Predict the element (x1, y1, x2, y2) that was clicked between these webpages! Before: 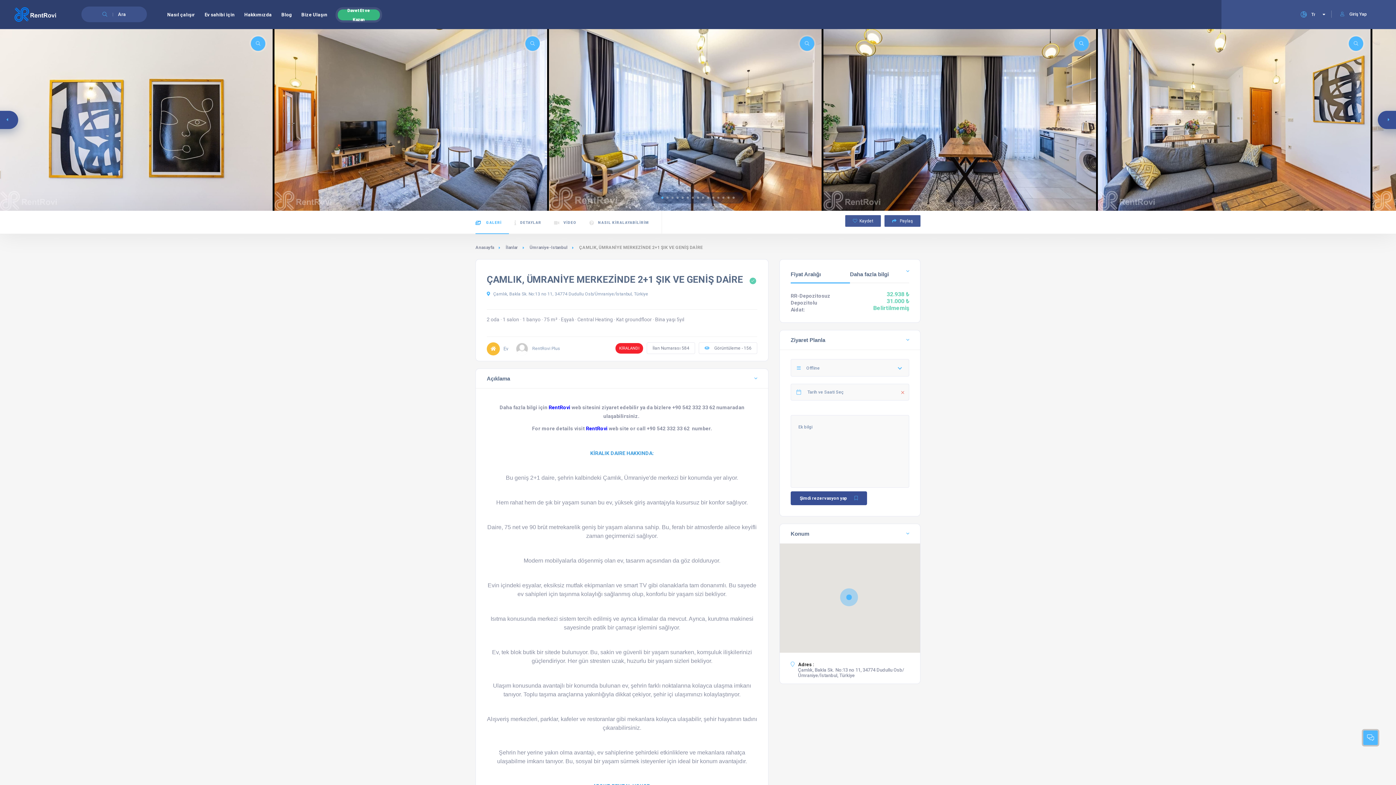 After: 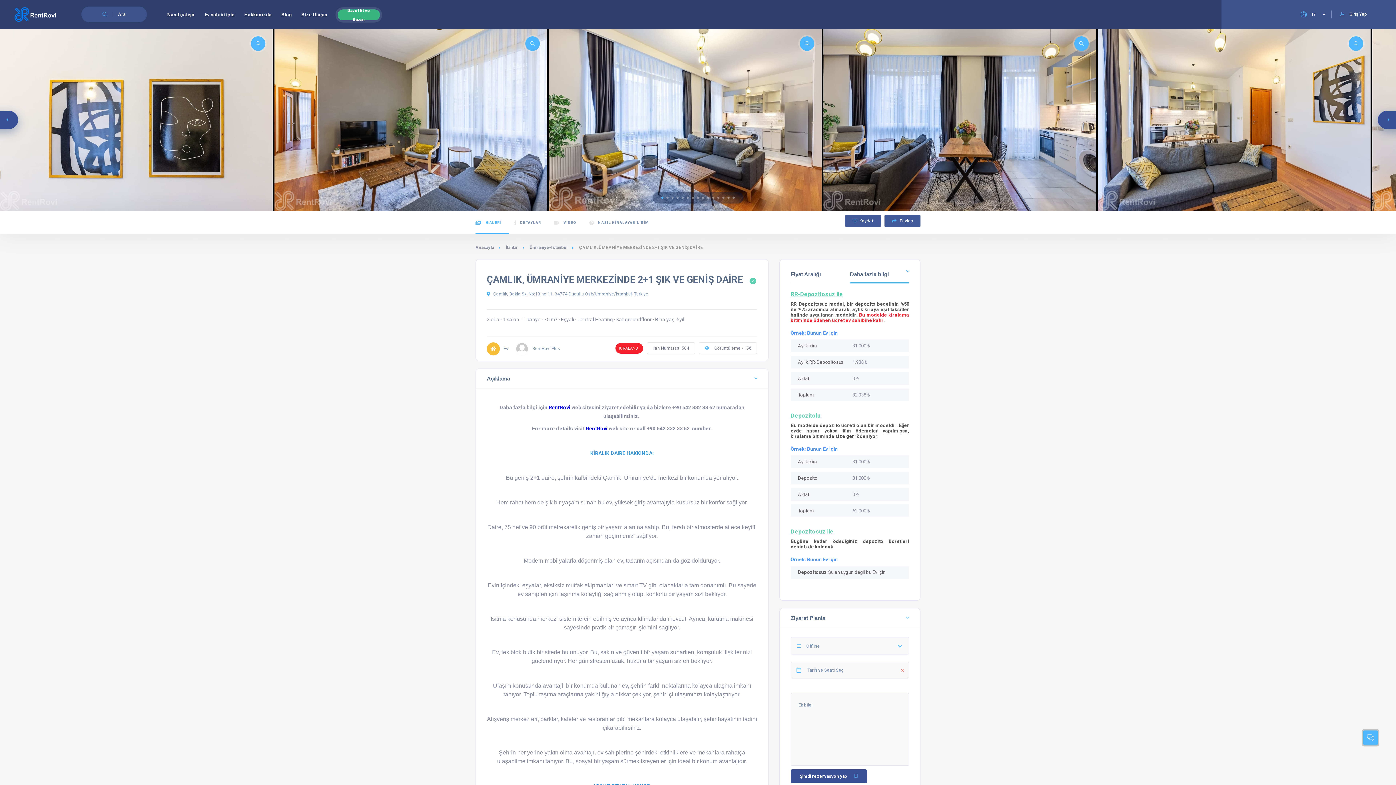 Action: bbox: (850, 266, 909, 282) label: Daha fazla bilgi